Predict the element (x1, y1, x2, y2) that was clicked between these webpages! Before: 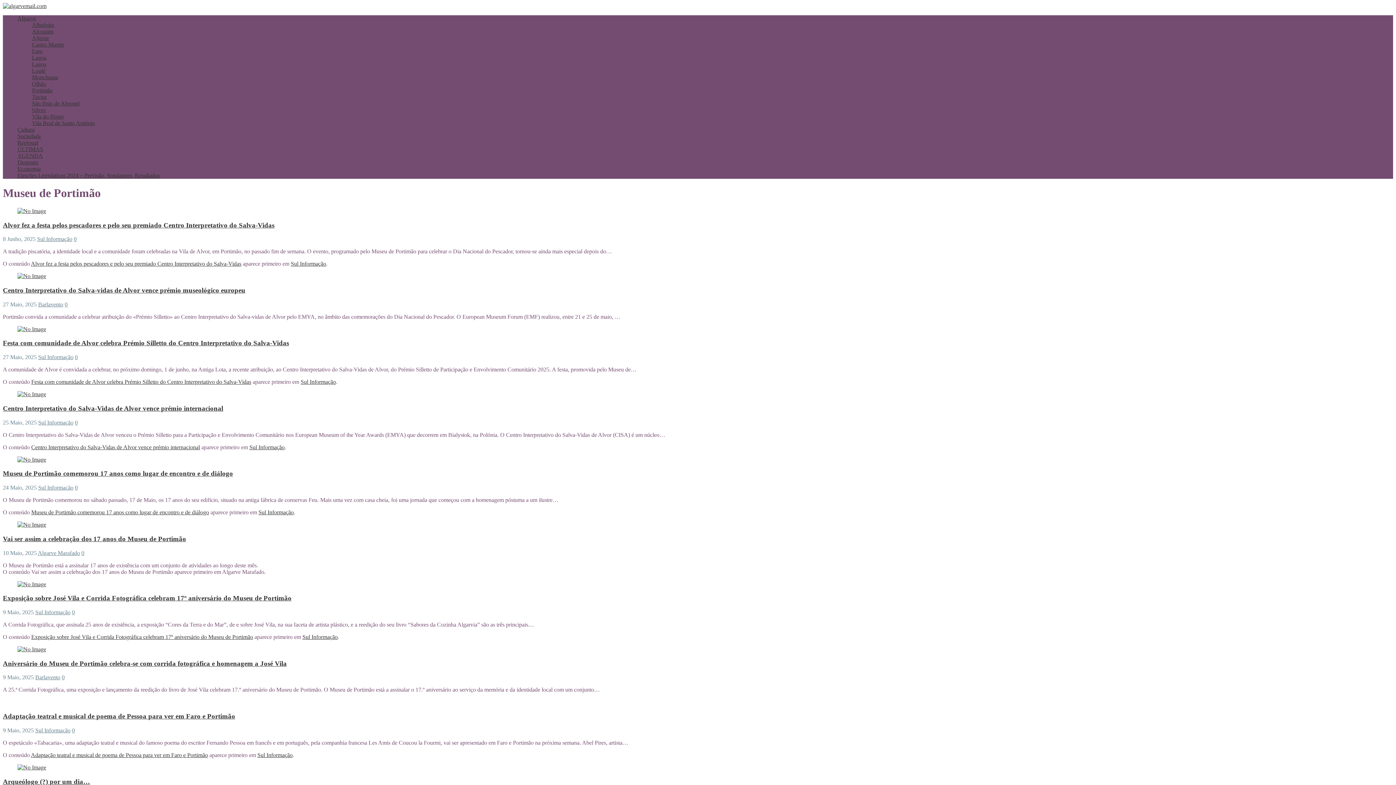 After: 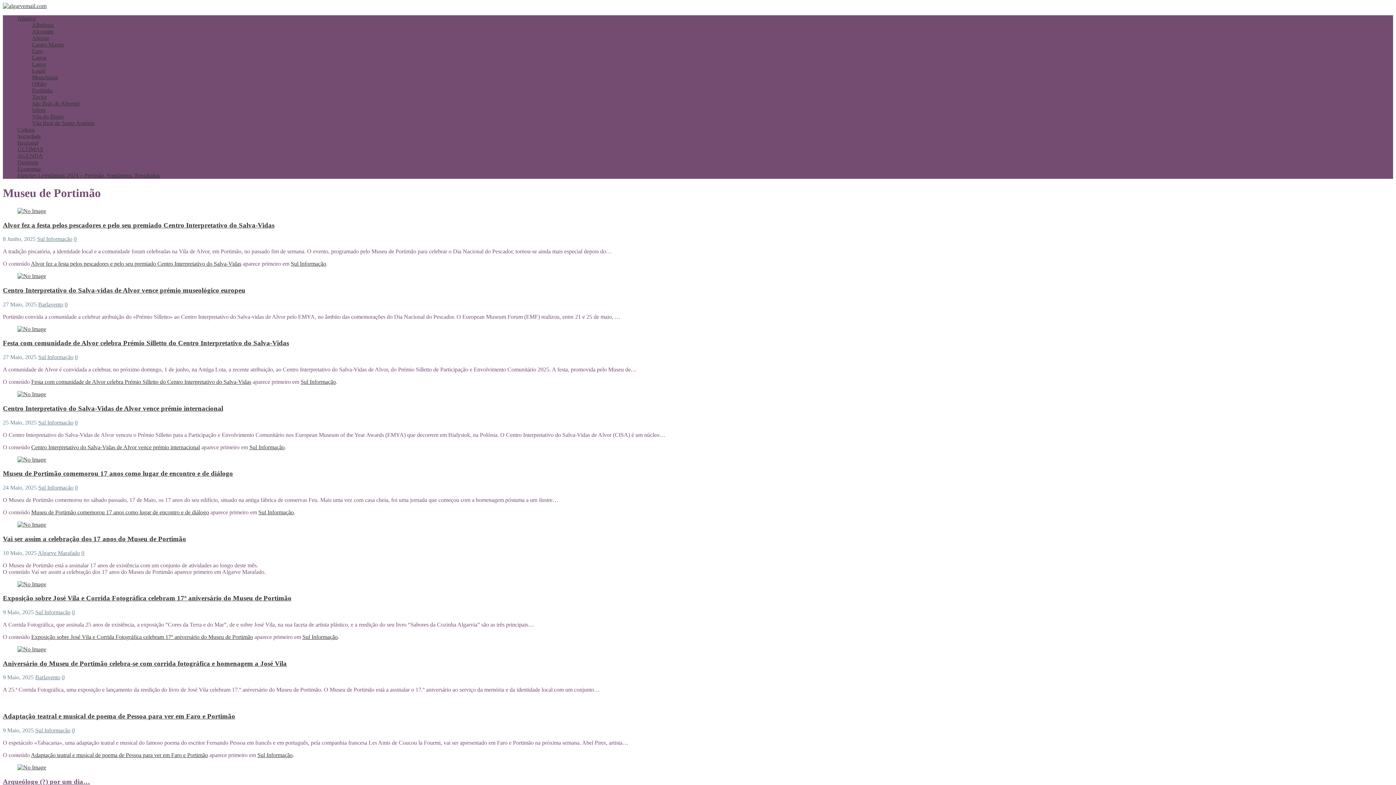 Action: bbox: (2, 778, 90, 785) label: Arqueólogo (?) por um dia…